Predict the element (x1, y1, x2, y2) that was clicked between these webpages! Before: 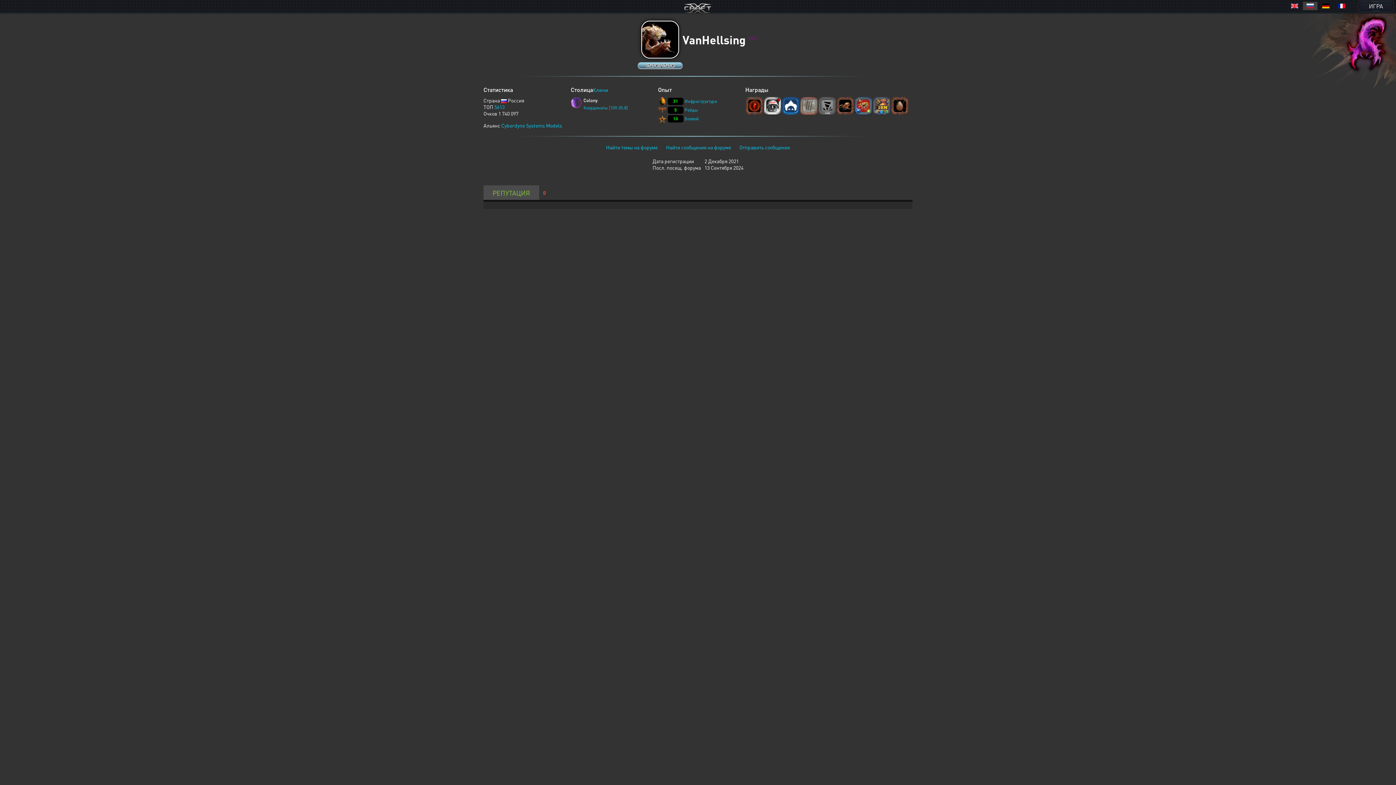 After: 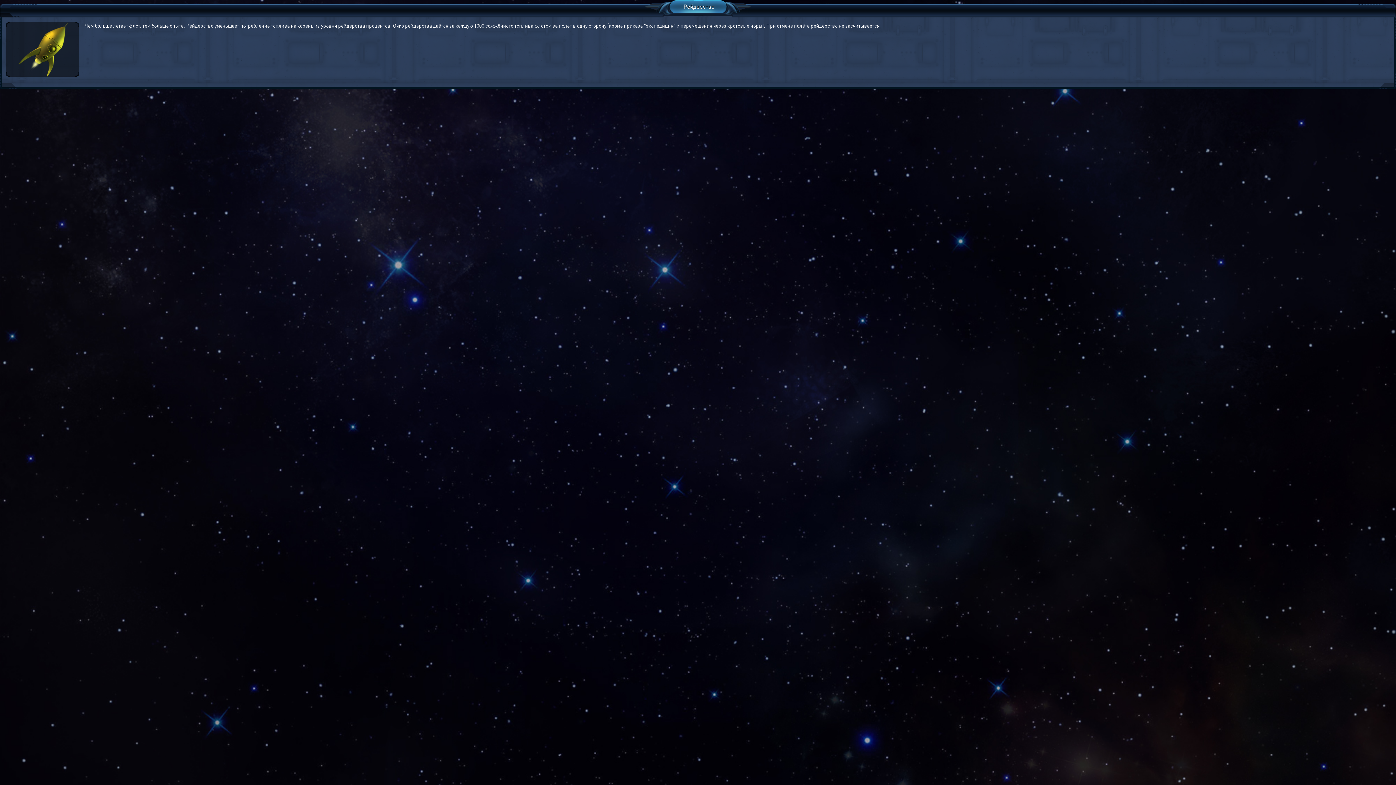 Action: label: Рейды bbox: (684, 107, 698, 112)